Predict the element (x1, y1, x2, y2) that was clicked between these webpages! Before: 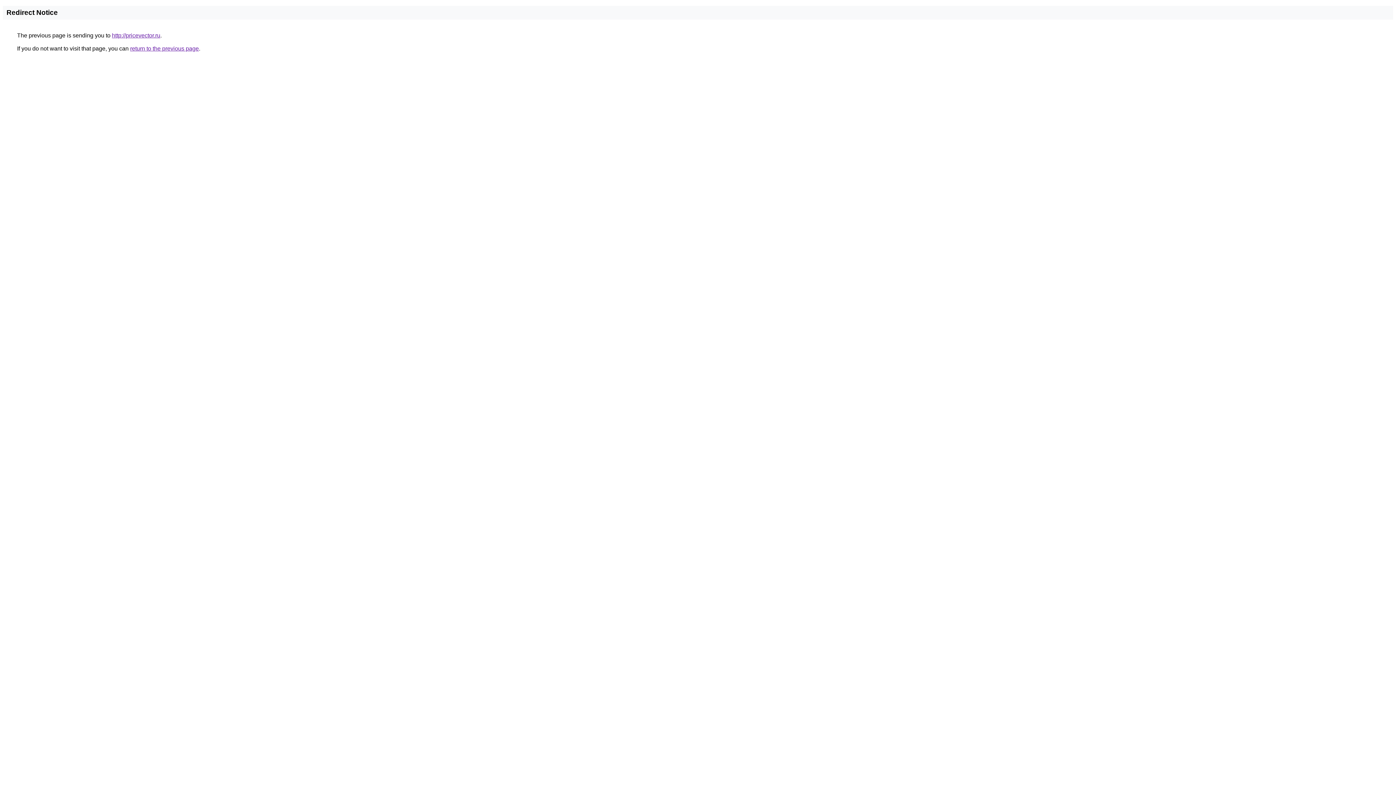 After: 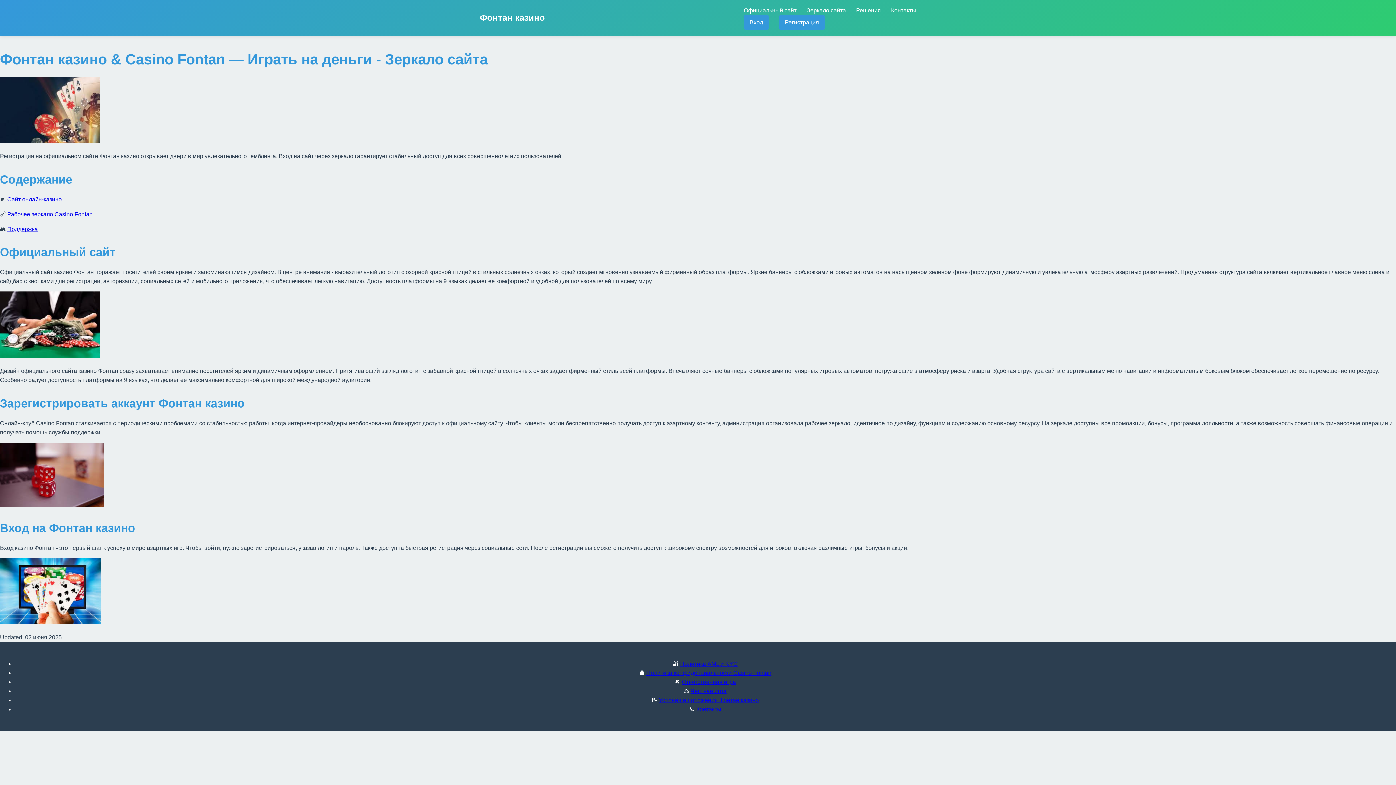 Action: bbox: (112, 32, 160, 38) label: http://pricevector.ru